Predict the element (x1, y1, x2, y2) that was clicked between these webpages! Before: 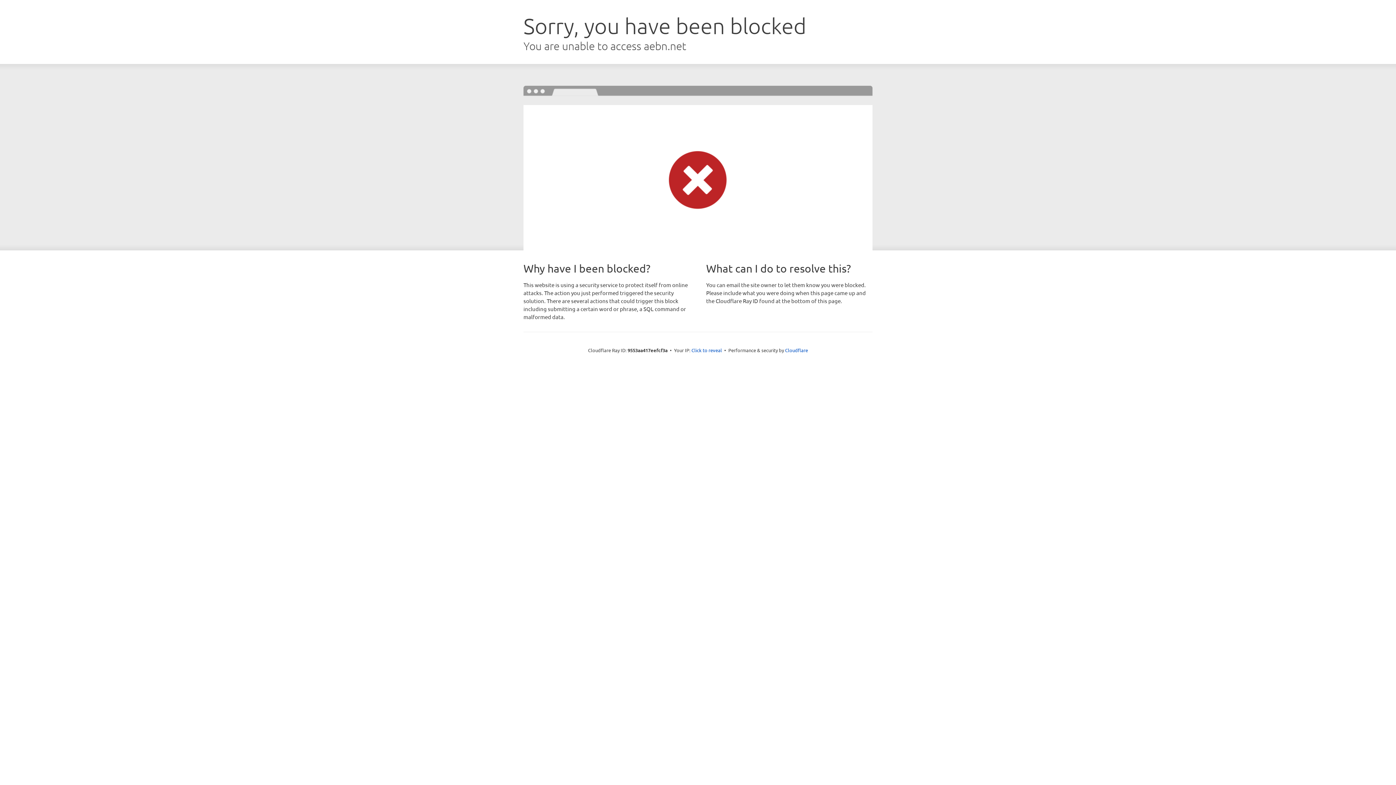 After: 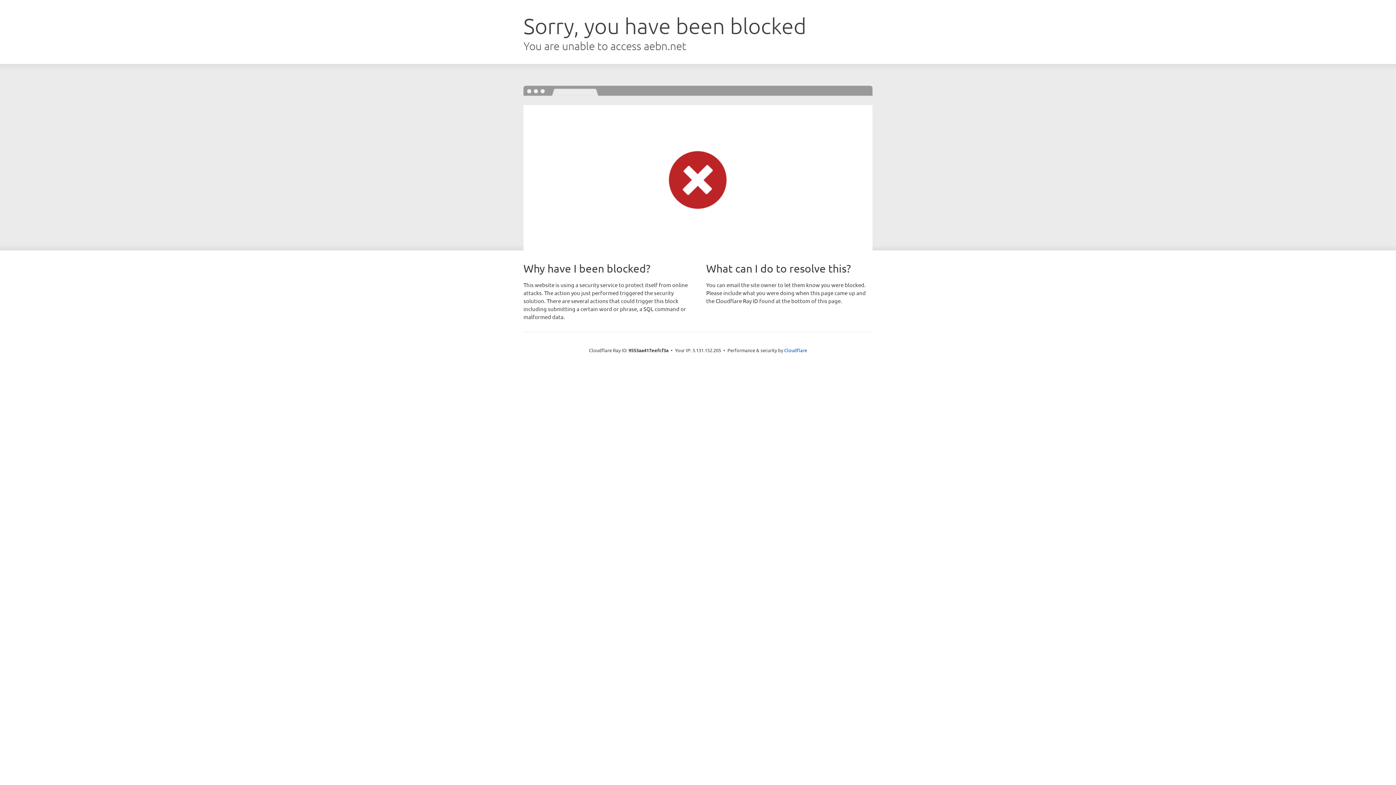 Action: label: Click to reveal bbox: (691, 346, 722, 353)